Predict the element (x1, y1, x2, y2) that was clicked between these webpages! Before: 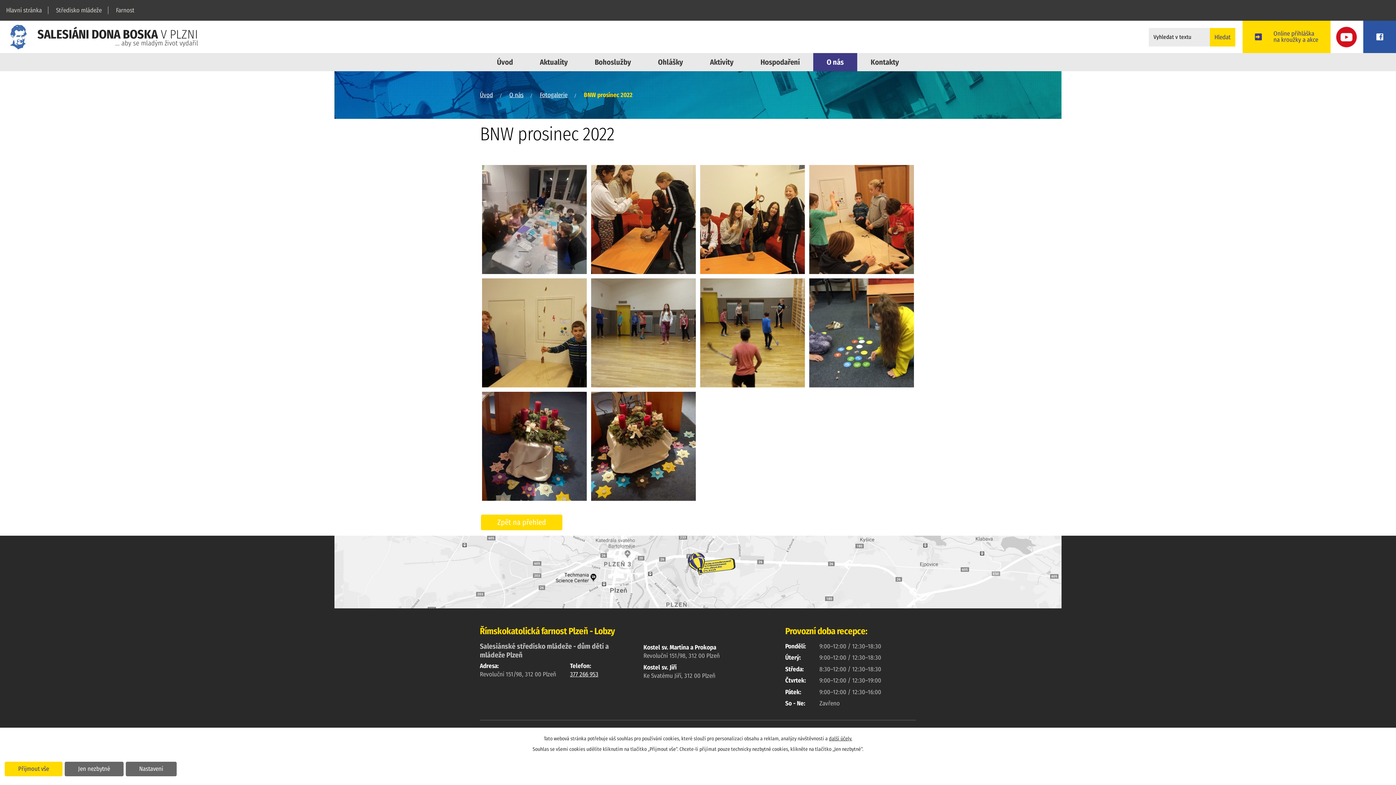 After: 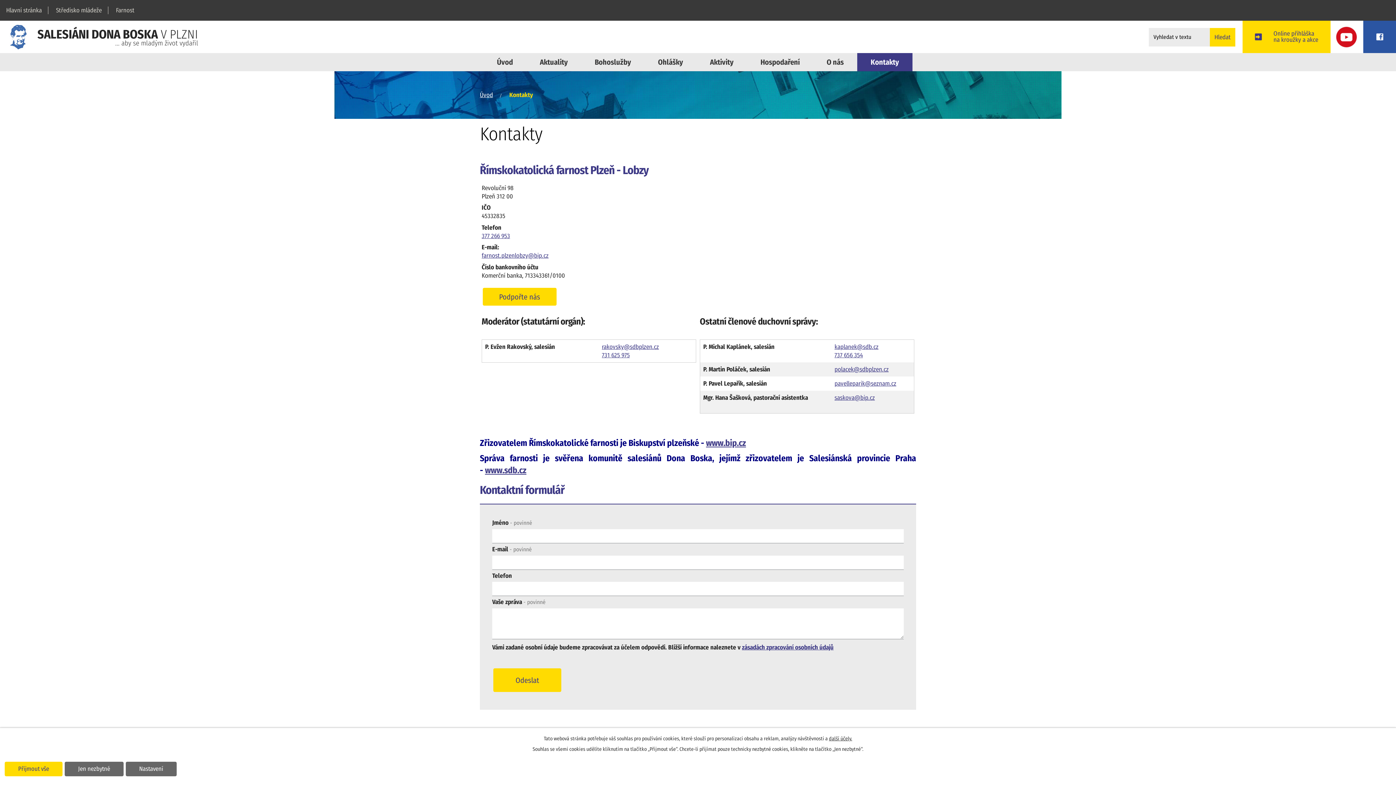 Action: bbox: (857, 53, 912, 71) label: Kontakty